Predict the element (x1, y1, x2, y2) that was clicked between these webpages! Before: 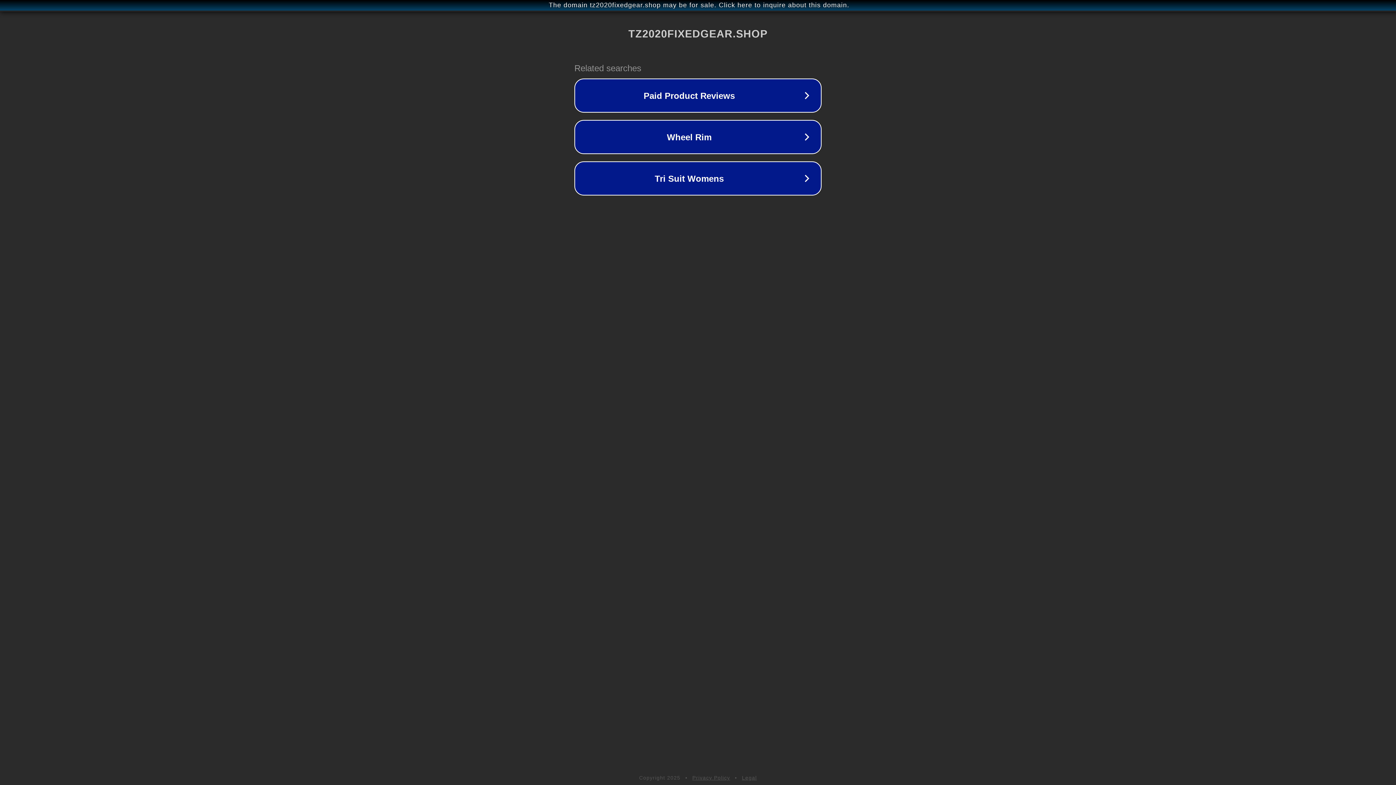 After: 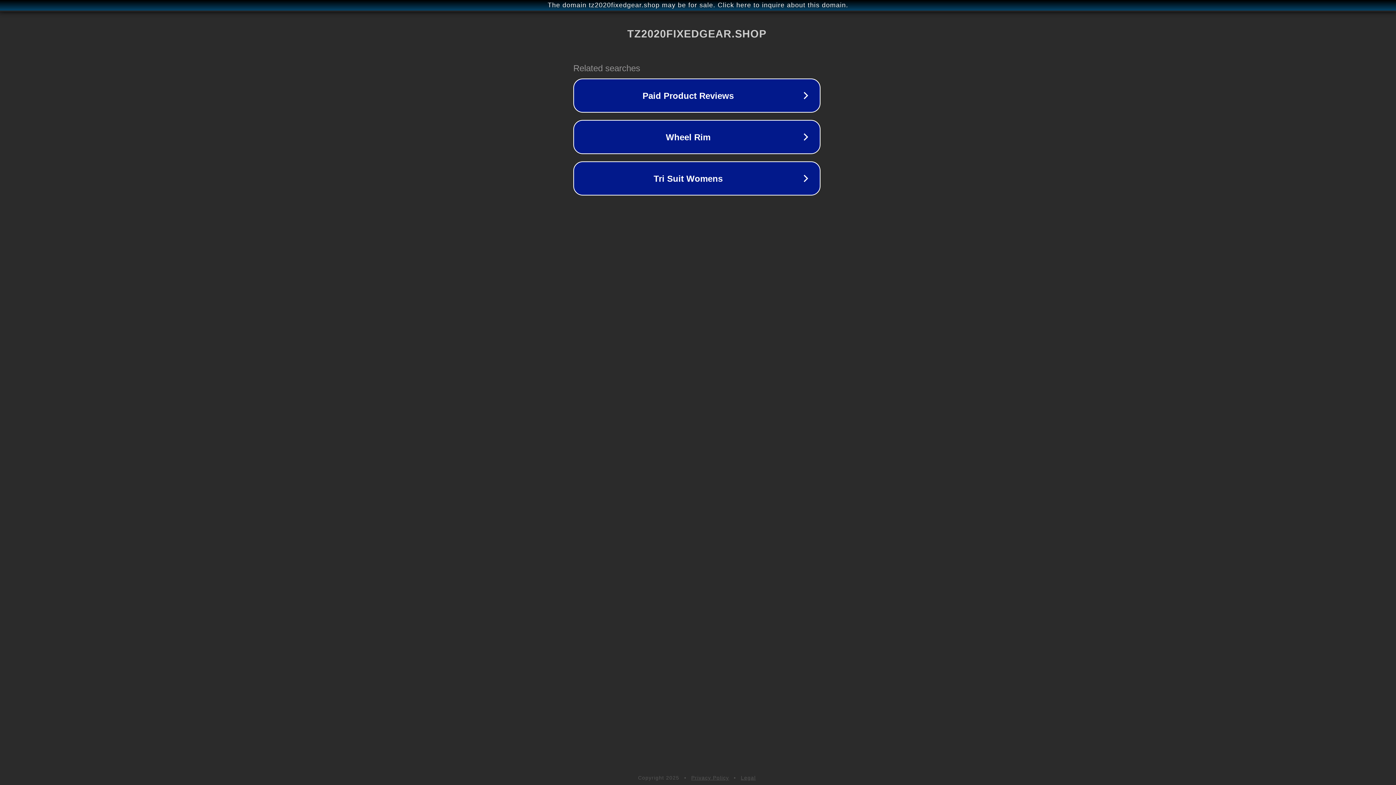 Action: label: The domain tz2020fixedgear.shop may be for sale. Click here to inquire about this domain. bbox: (1, 1, 1397, 9)